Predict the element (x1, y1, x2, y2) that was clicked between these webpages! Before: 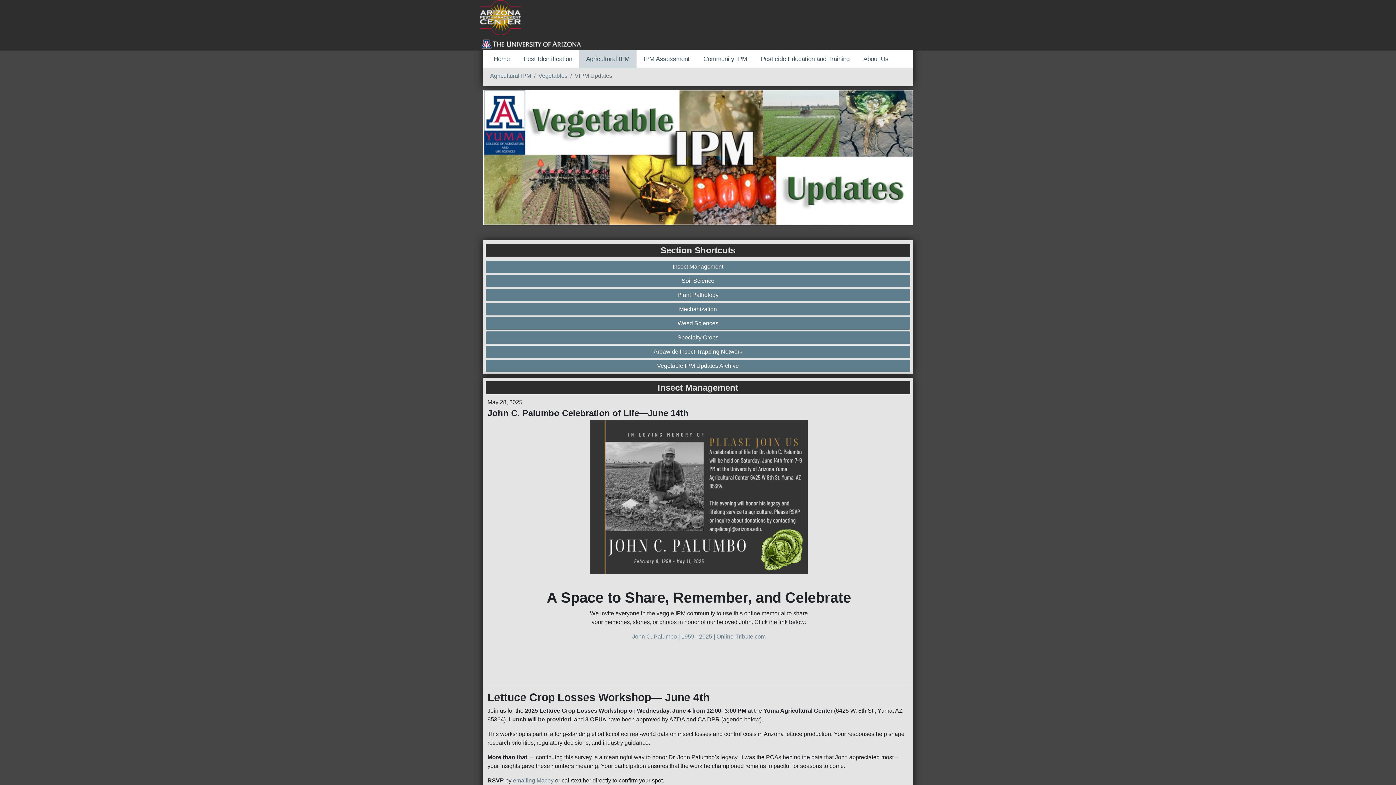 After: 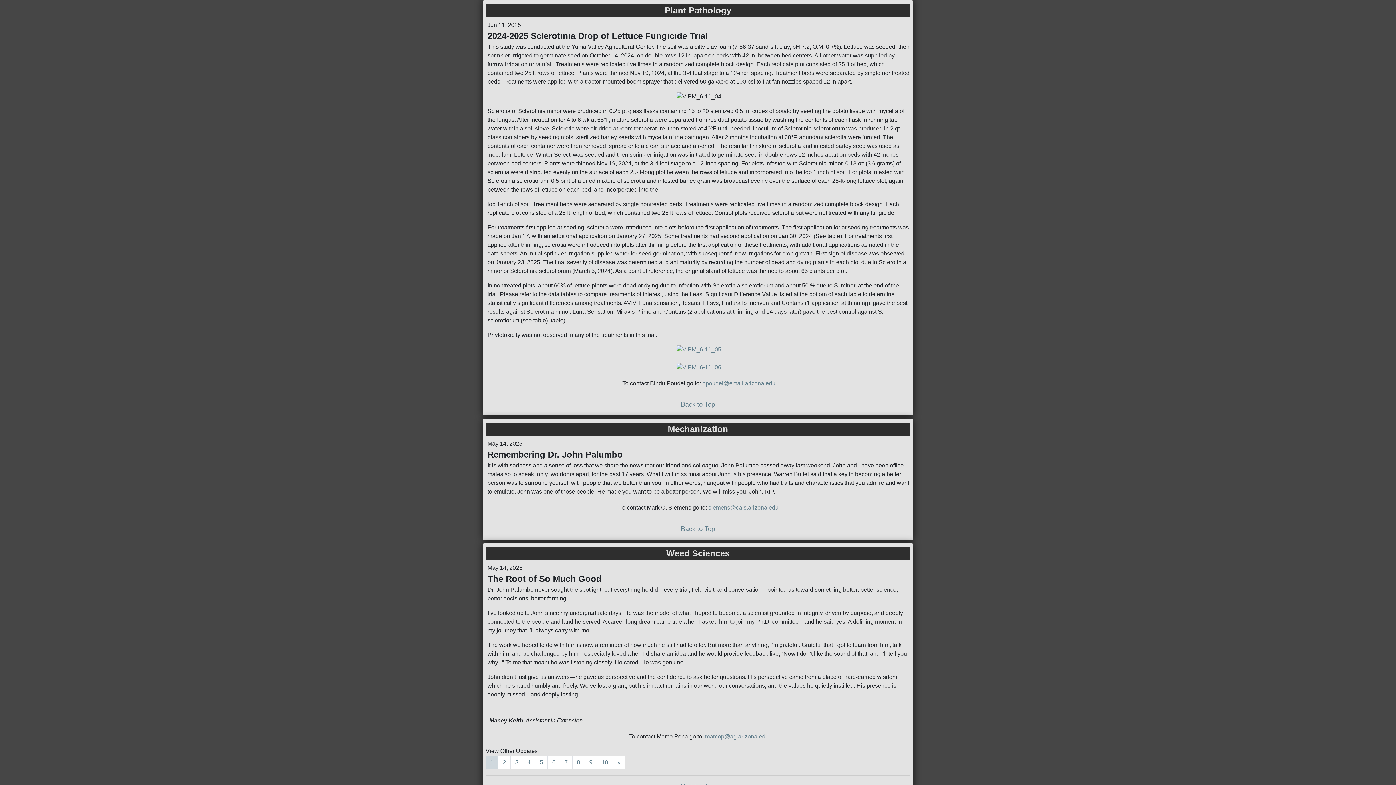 Action: label: Plant Pathology bbox: (487, 290, 908, 299)